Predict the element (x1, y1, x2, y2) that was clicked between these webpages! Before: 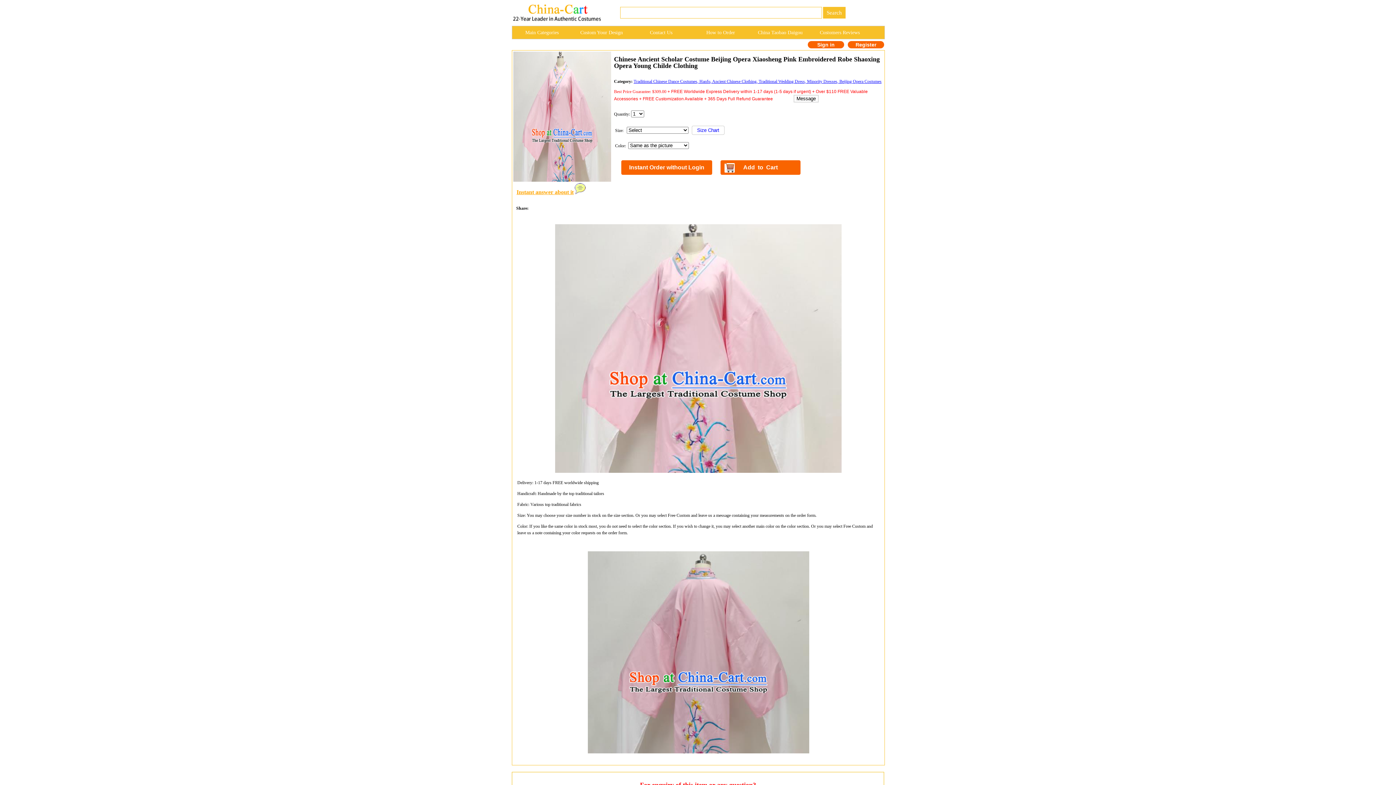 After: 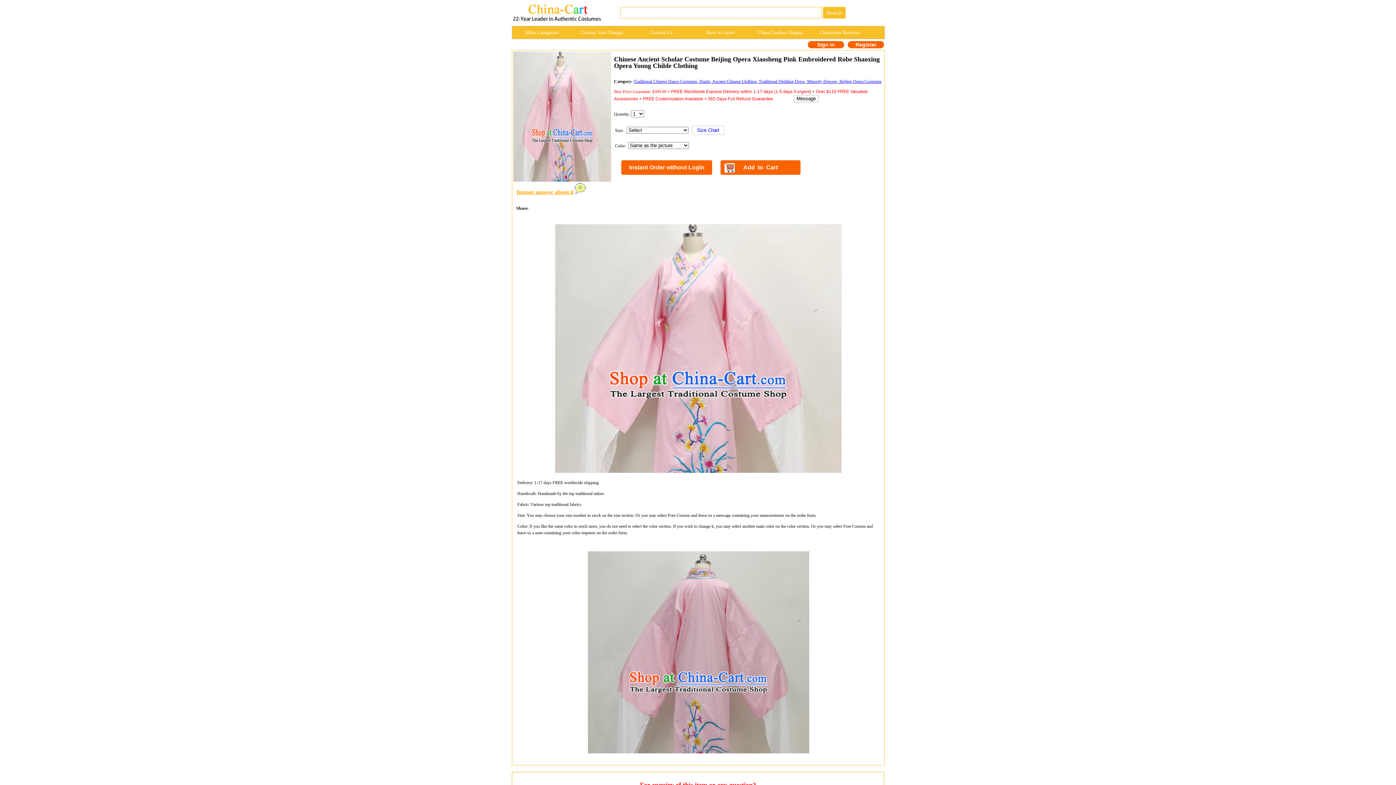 Action: bbox: (512, 19, 604, 24)